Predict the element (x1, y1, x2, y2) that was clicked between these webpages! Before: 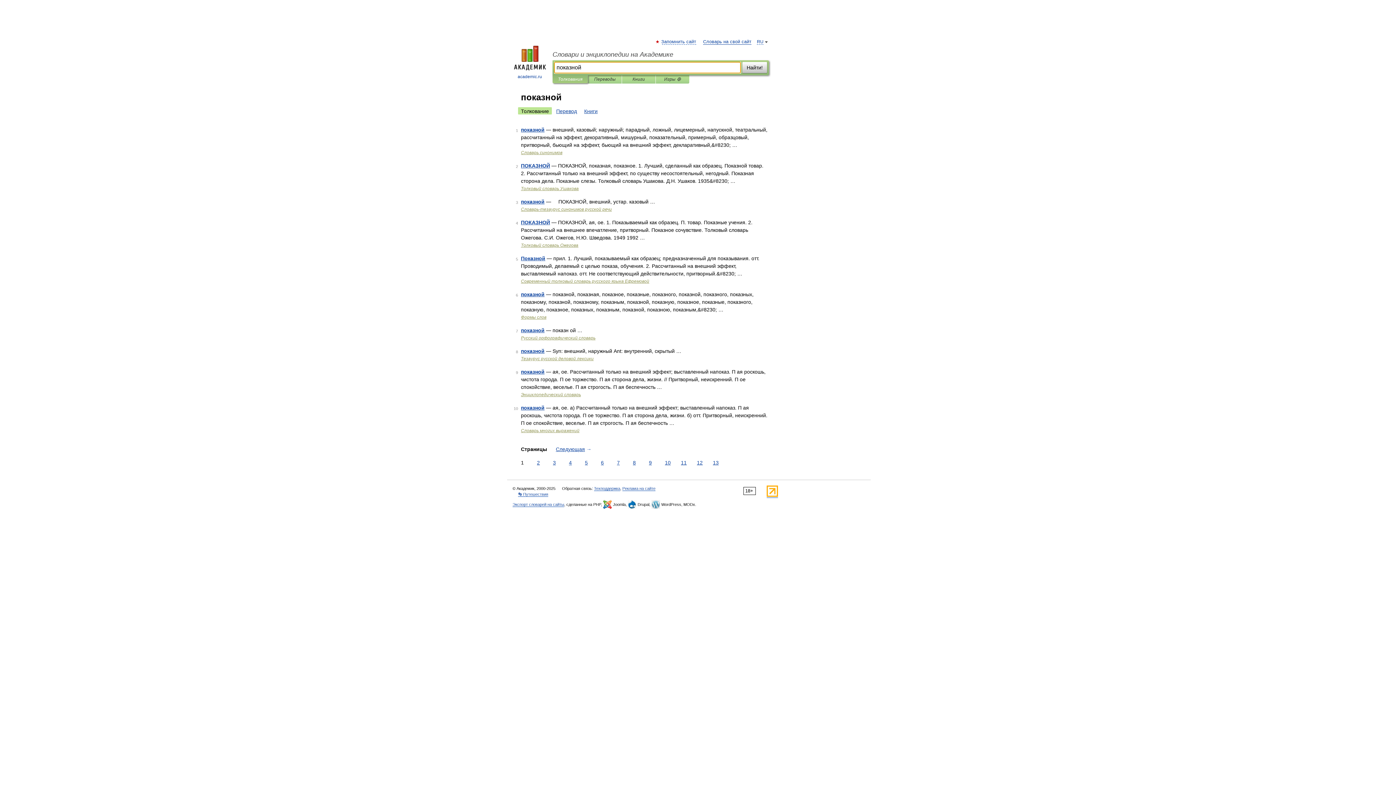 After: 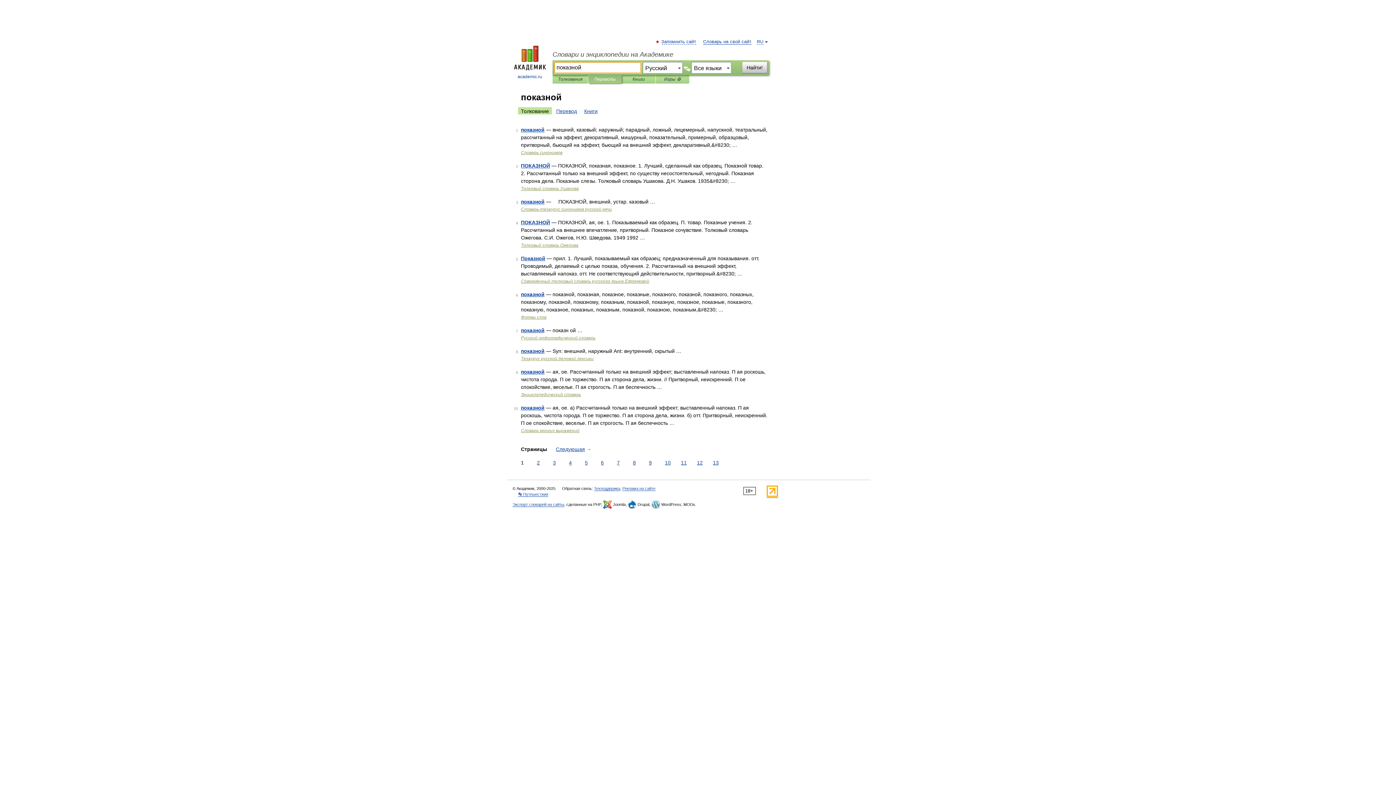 Action: label: Переводы bbox: (593, 75, 616, 83)